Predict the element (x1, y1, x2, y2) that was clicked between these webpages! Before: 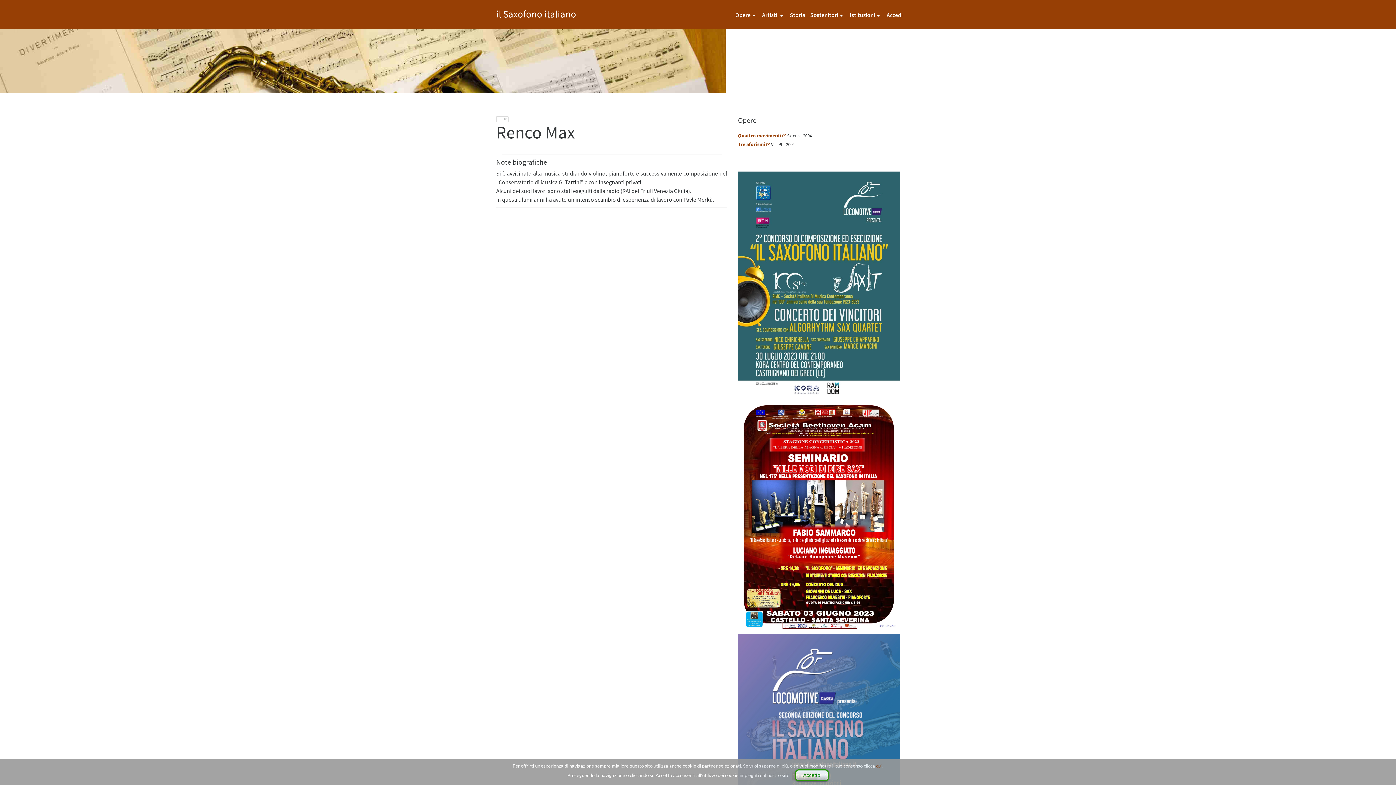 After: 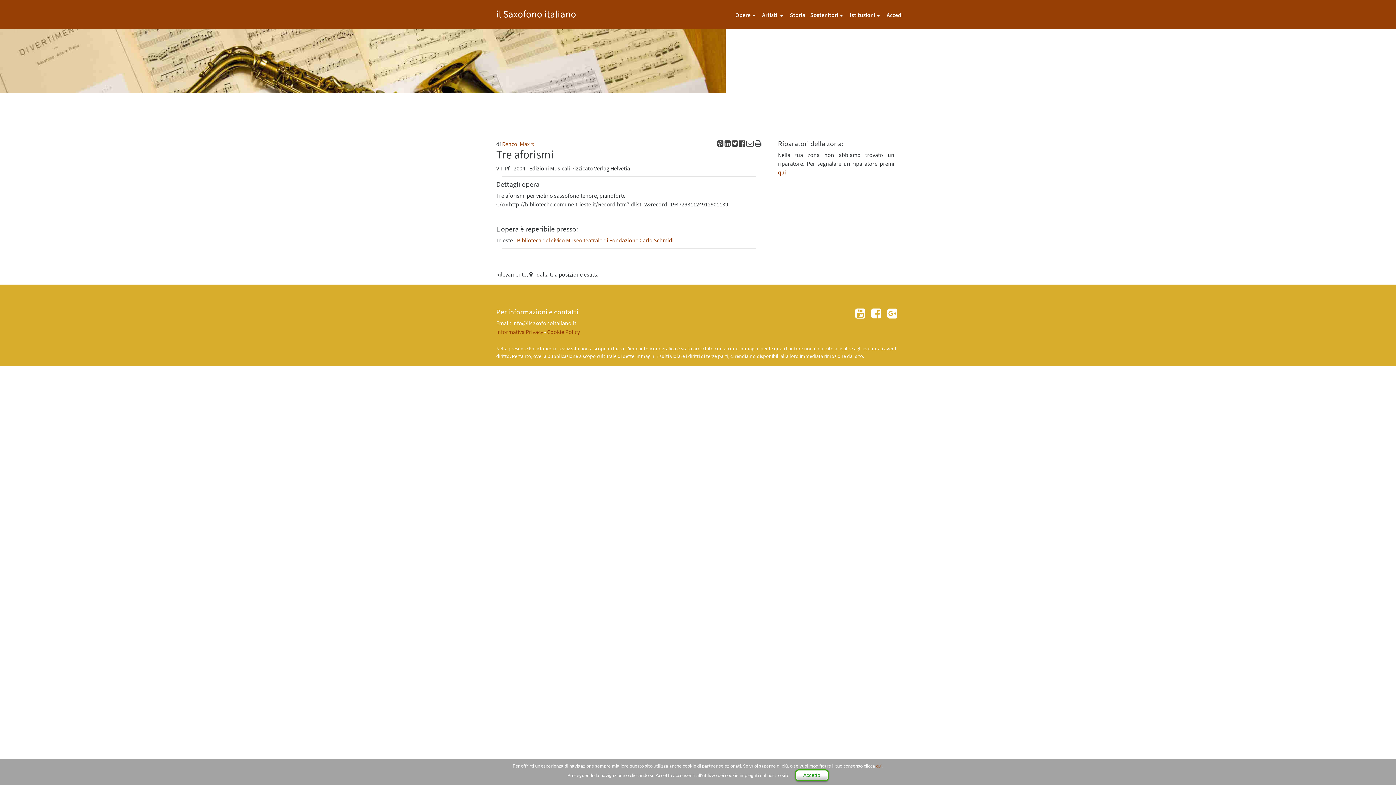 Action: bbox: (738, 140, 765, 147) label: Tre aforismi